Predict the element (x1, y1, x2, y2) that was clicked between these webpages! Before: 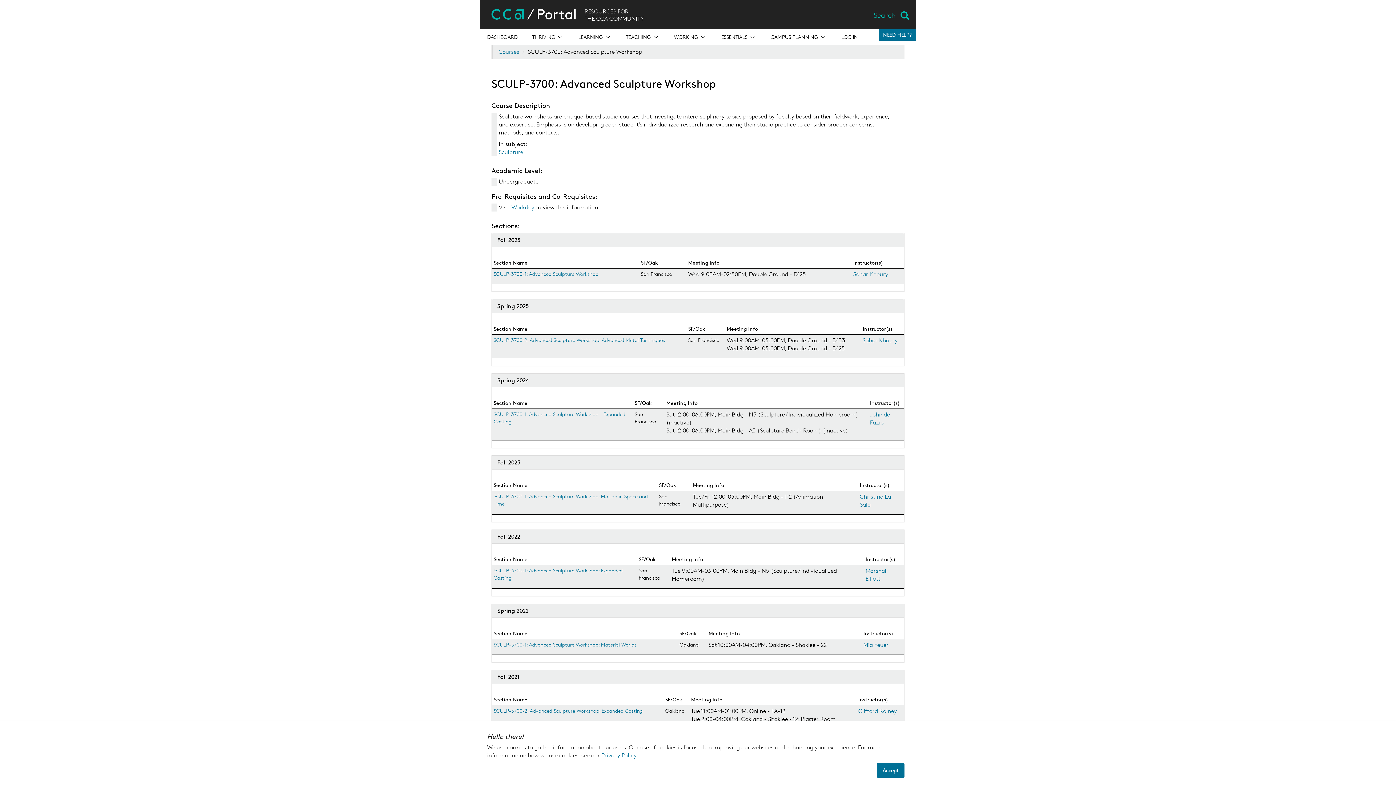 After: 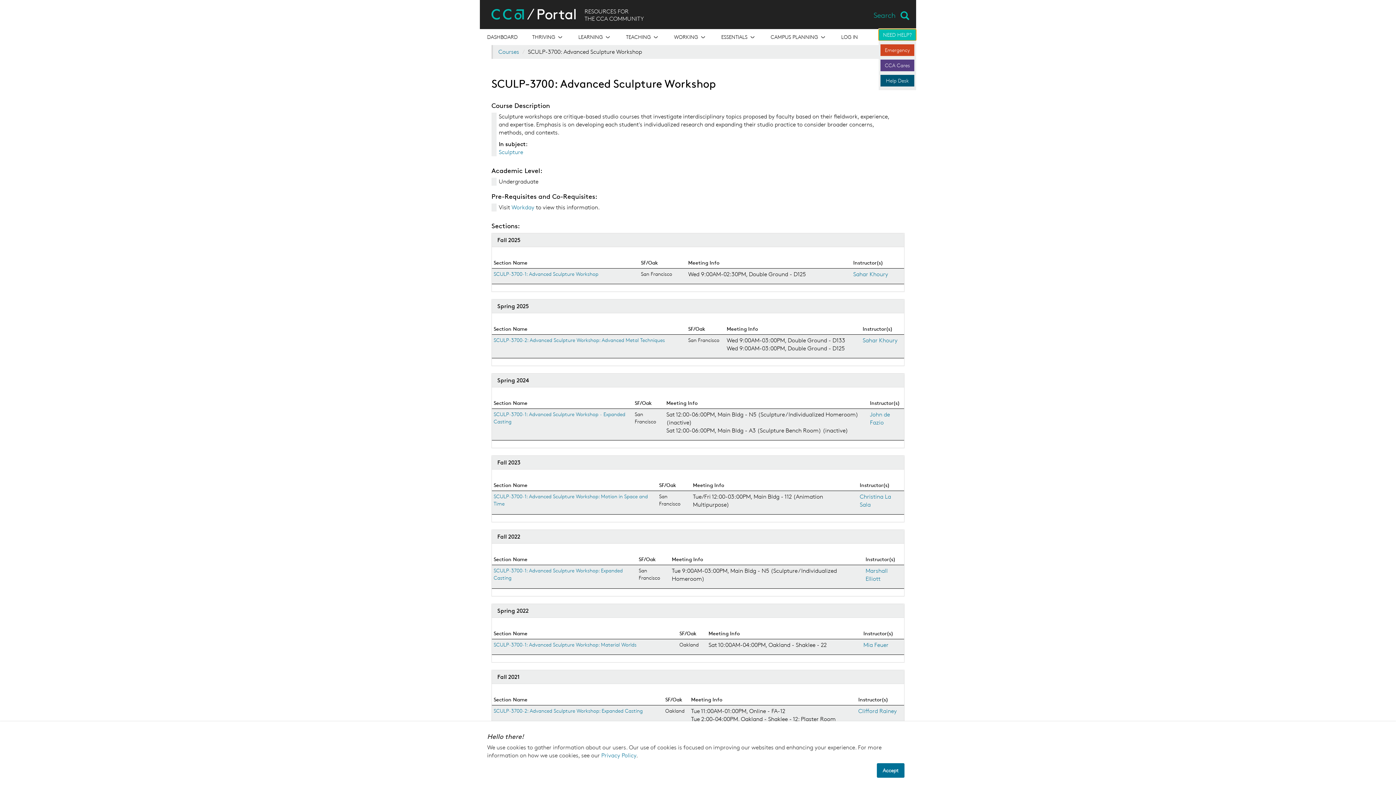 Action: bbox: (878, 29, 916, 40) label: NEED HELP?